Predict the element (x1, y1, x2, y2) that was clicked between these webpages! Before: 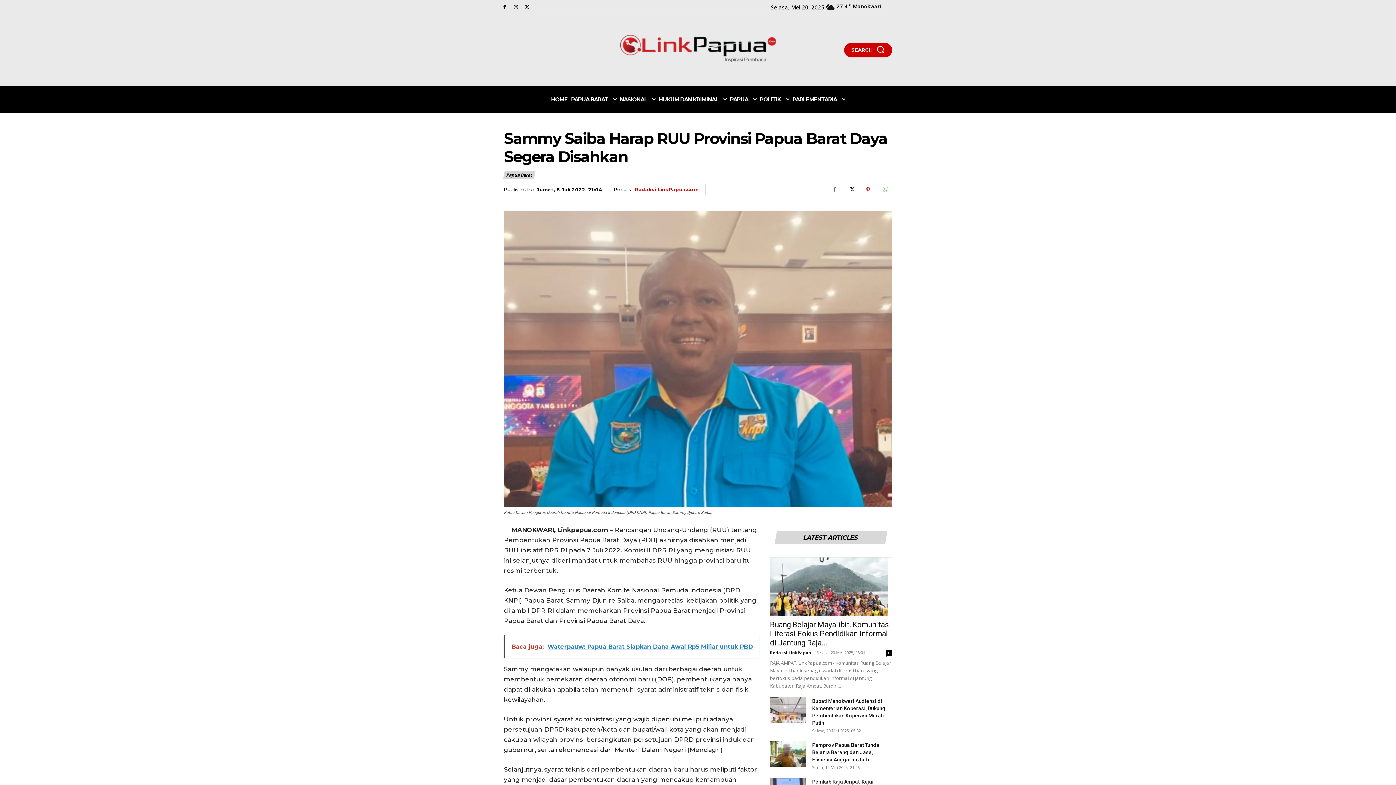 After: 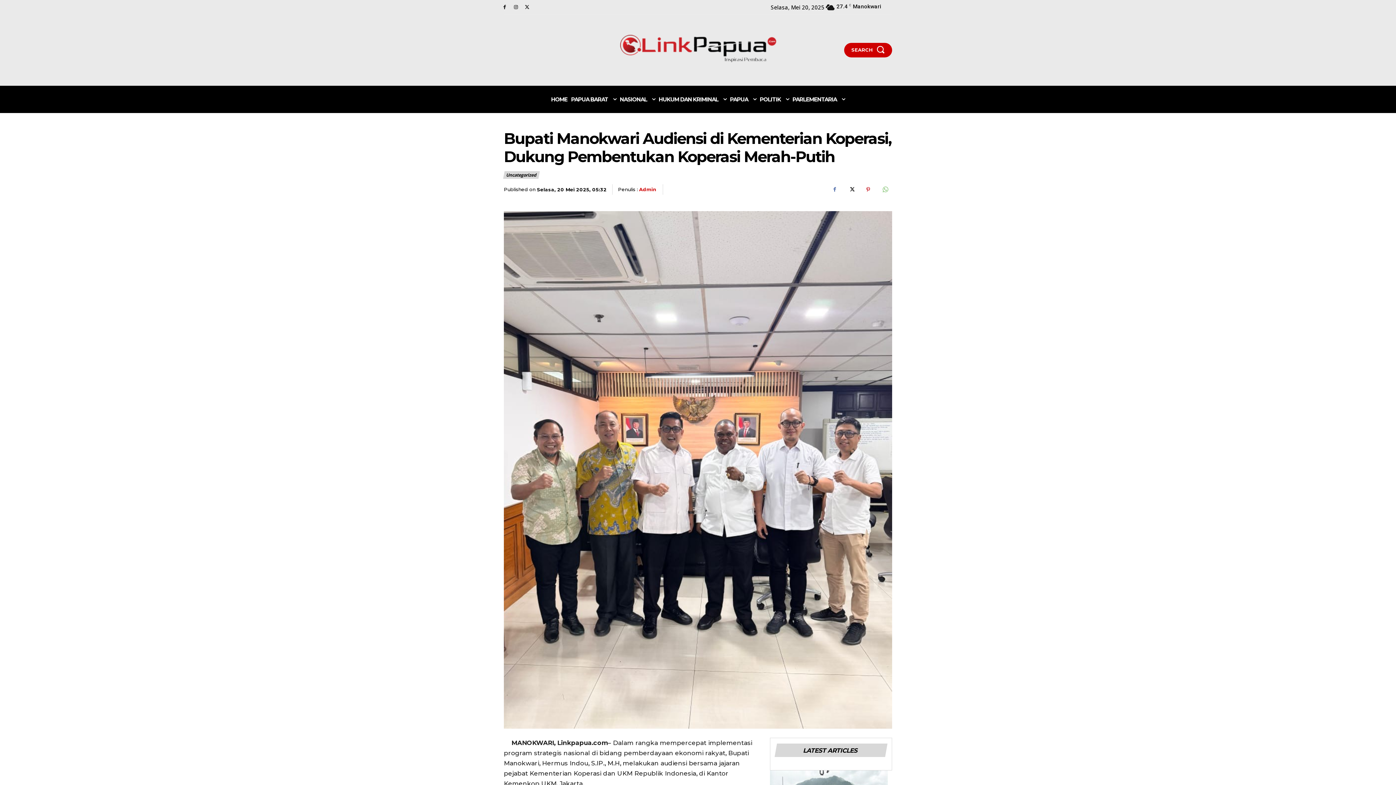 Action: bbox: (770, 697, 806, 723)